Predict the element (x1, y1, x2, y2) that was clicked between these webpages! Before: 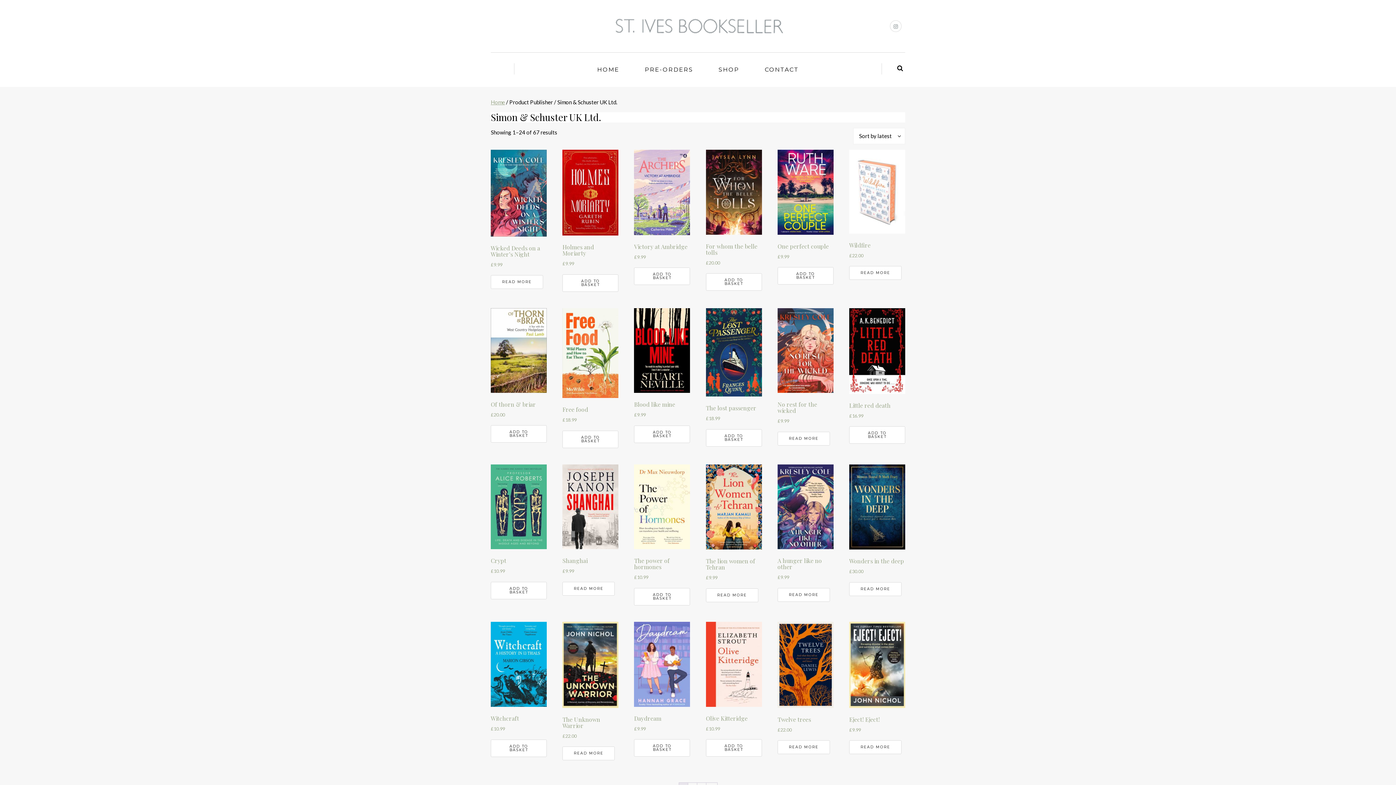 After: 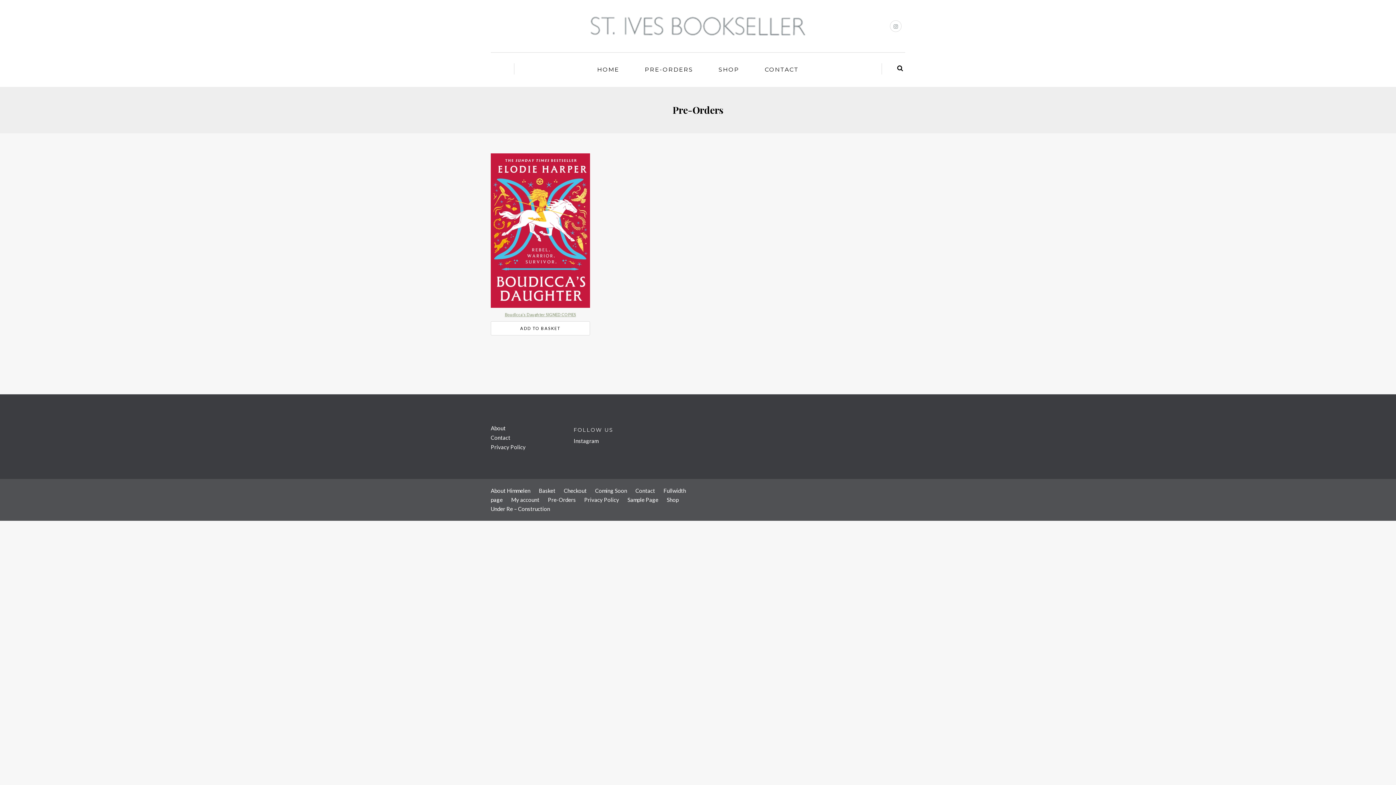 Action: label: PRE-ORDERS bbox: (643, 63, 695, 76)